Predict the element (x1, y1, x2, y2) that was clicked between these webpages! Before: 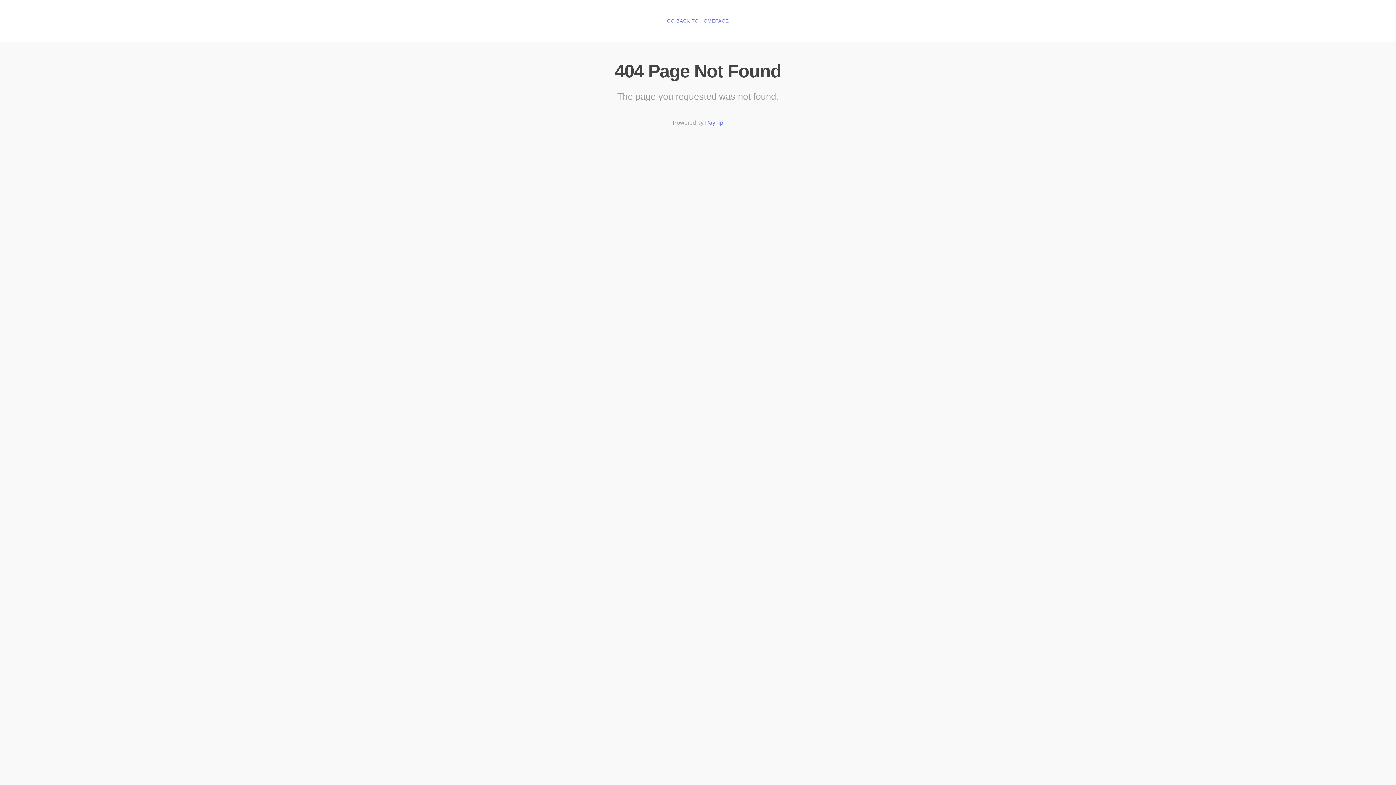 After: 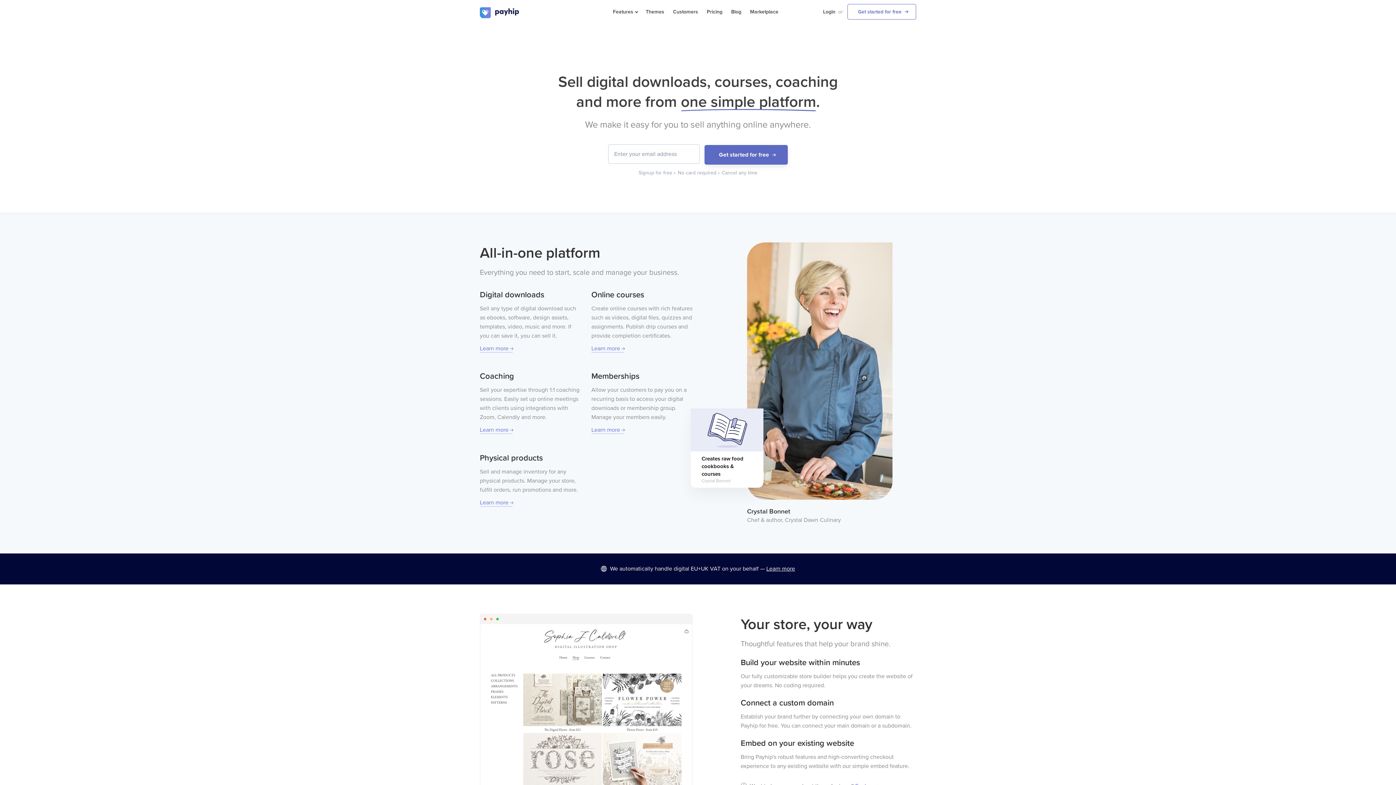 Action: bbox: (705, 119, 723, 126) label: Payhip